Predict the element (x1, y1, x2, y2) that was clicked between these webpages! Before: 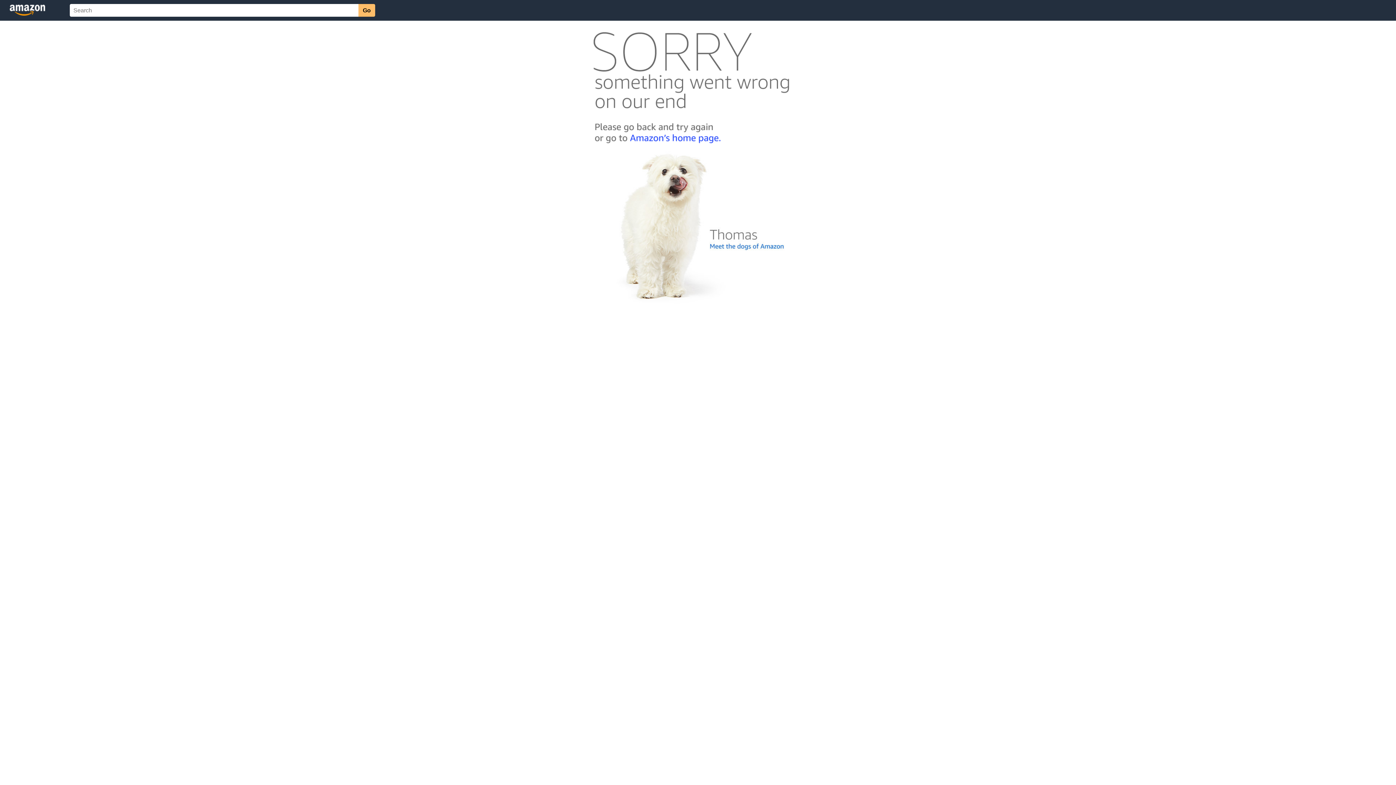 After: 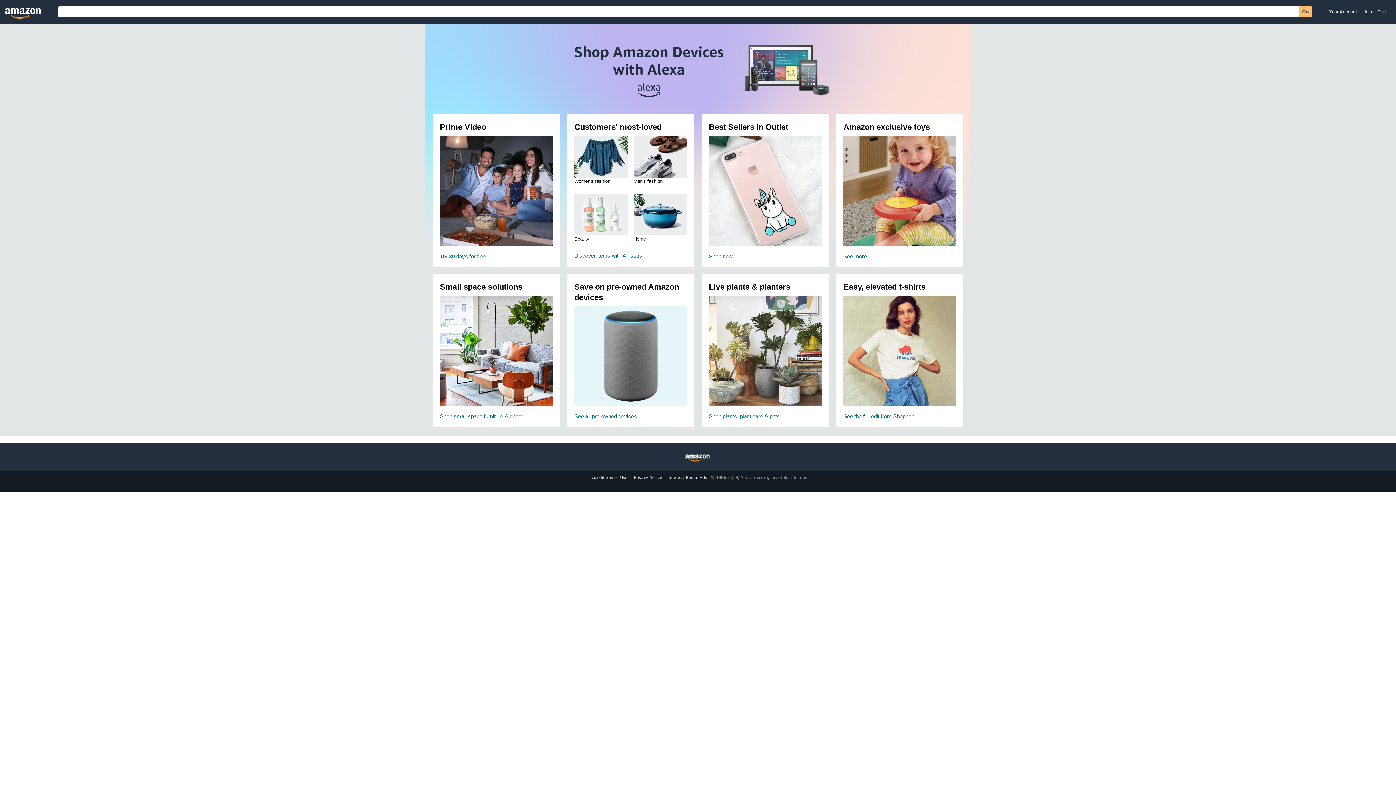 Action: bbox: (592, 142, 803, 148)